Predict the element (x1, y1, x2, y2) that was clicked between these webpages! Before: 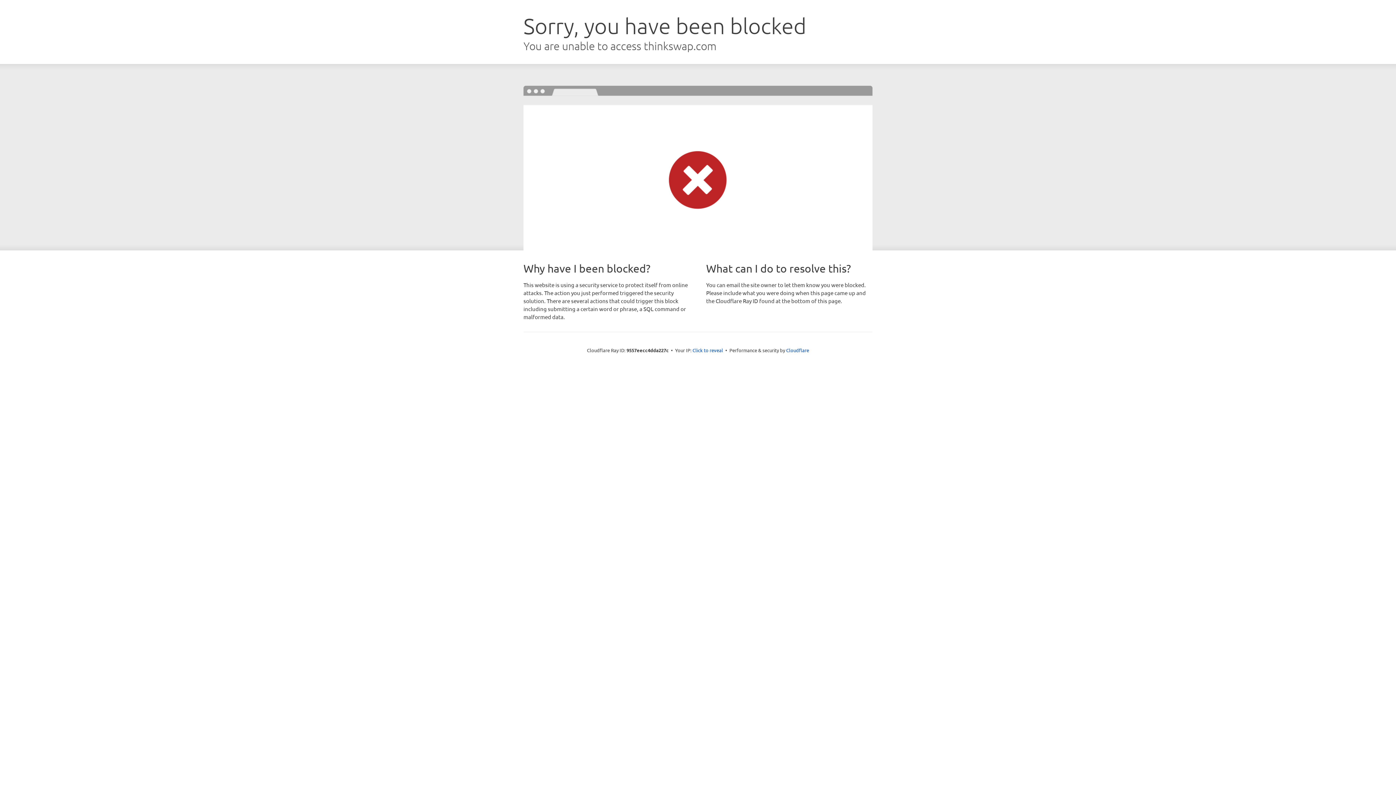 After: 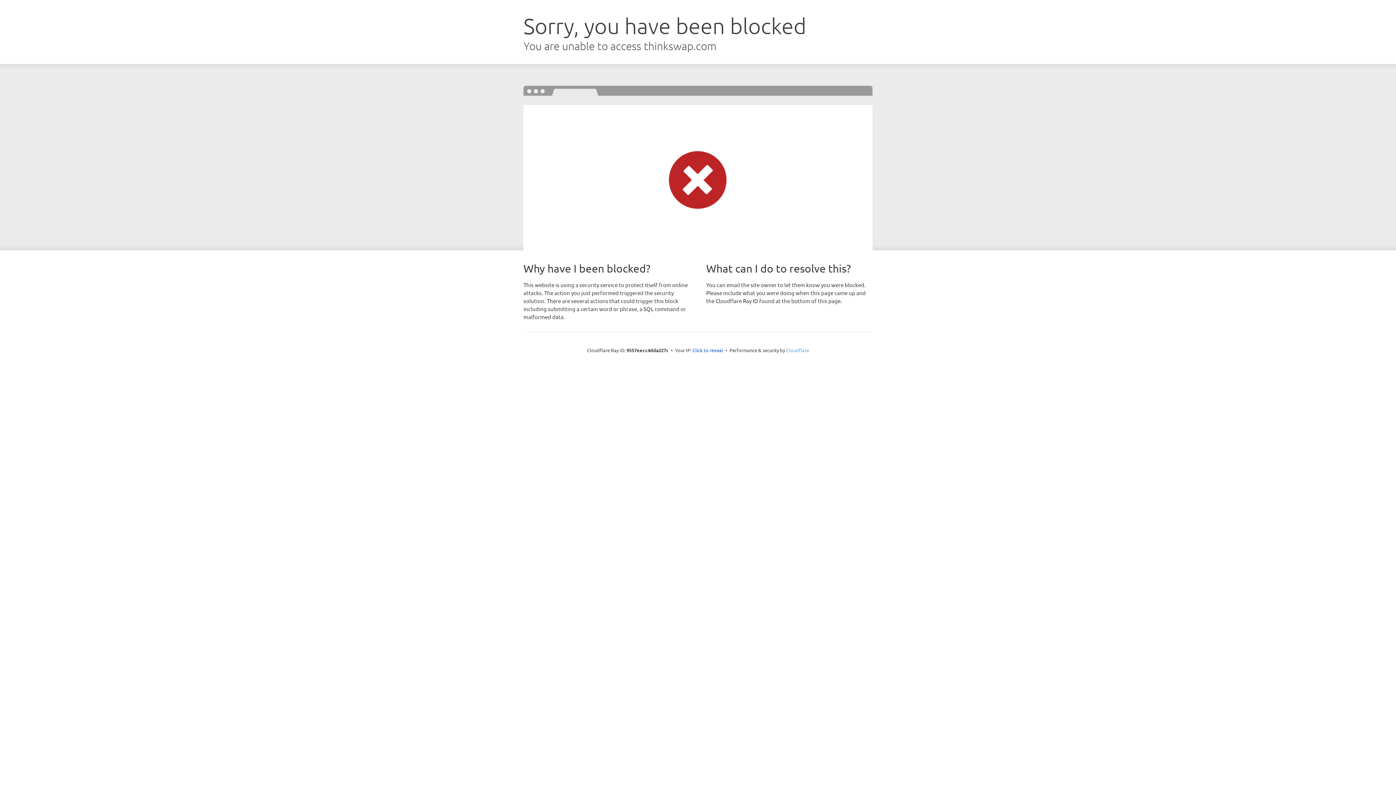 Action: label: Cloudflare bbox: (786, 347, 809, 353)